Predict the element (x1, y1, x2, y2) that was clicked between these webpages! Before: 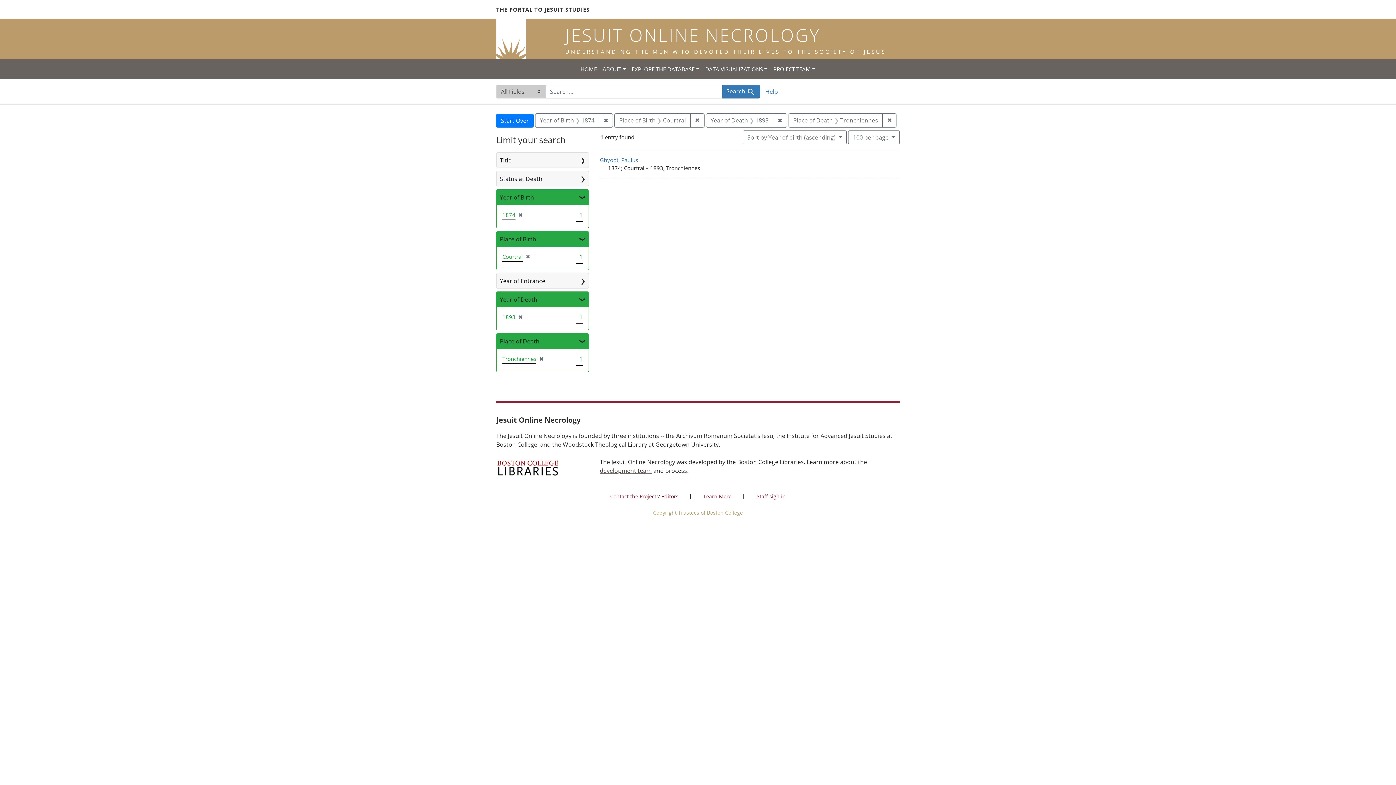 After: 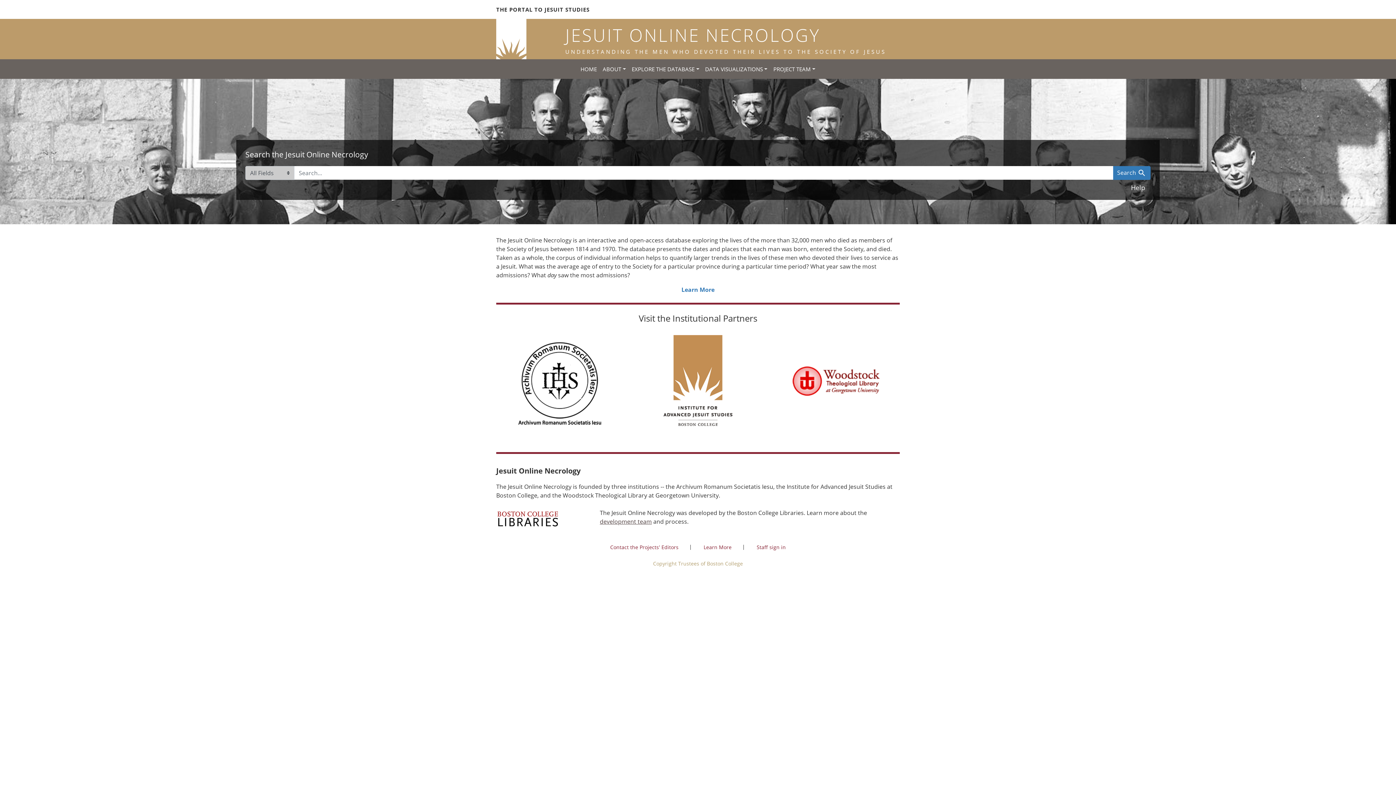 Action: bbox: (496, 113, 533, 127) label: Start Over